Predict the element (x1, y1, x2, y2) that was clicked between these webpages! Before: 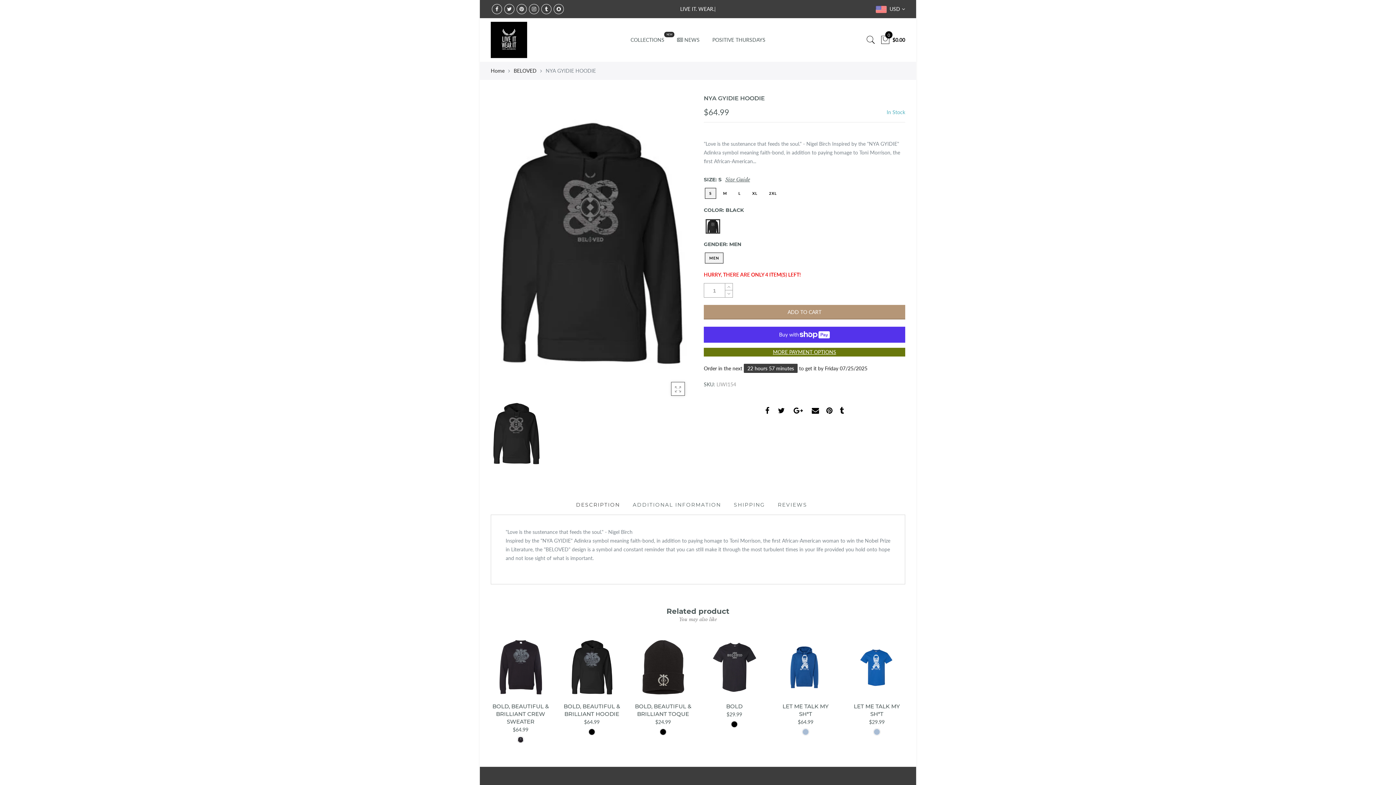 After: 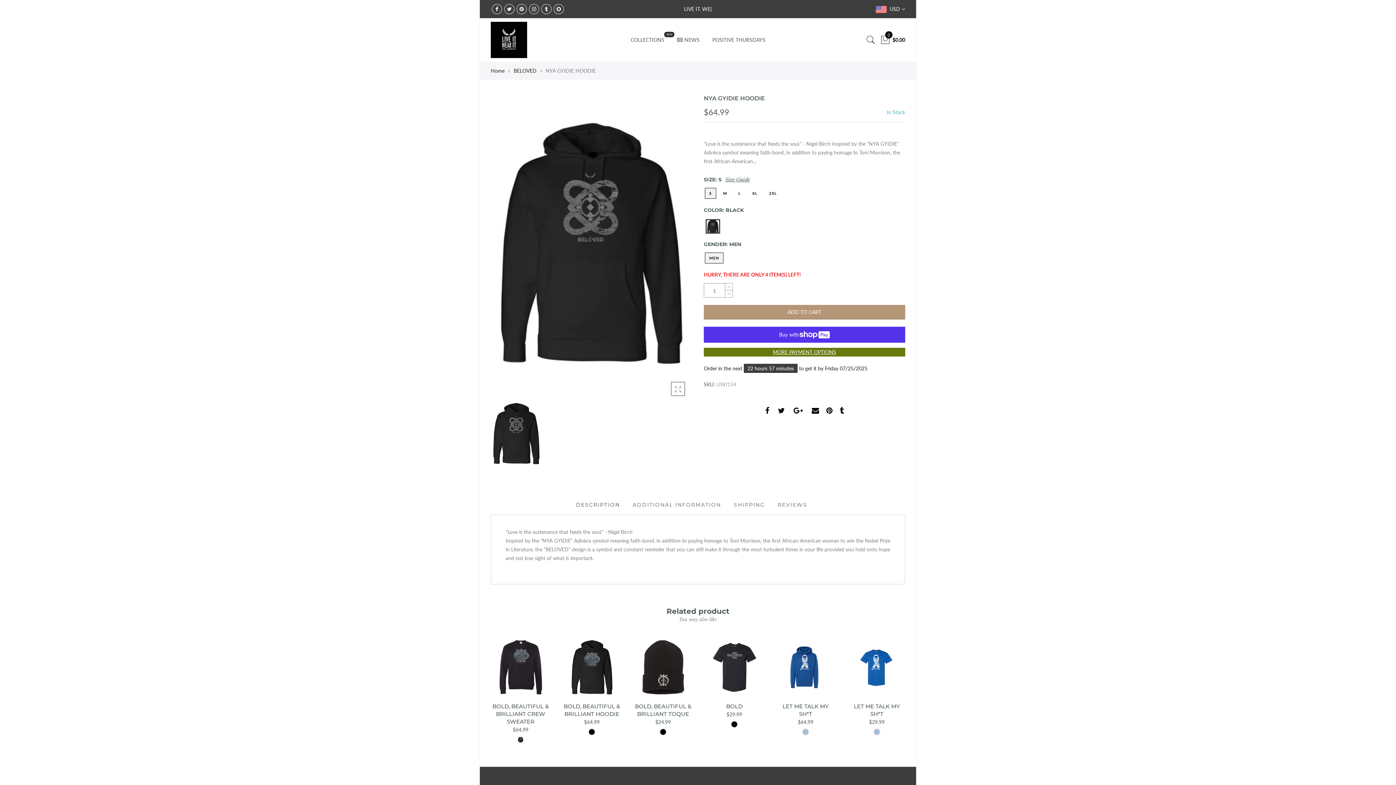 Action: bbox: (725, 290, 732, 297)